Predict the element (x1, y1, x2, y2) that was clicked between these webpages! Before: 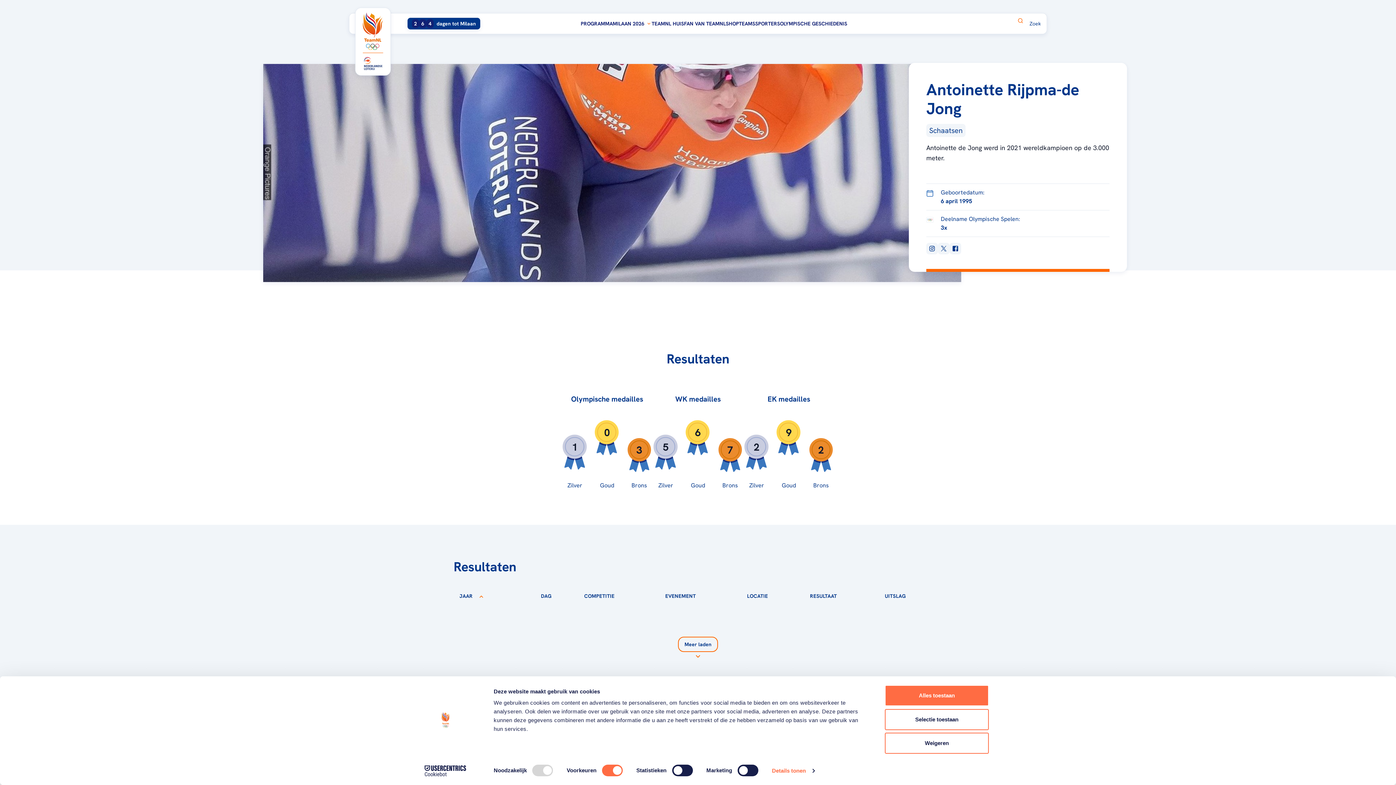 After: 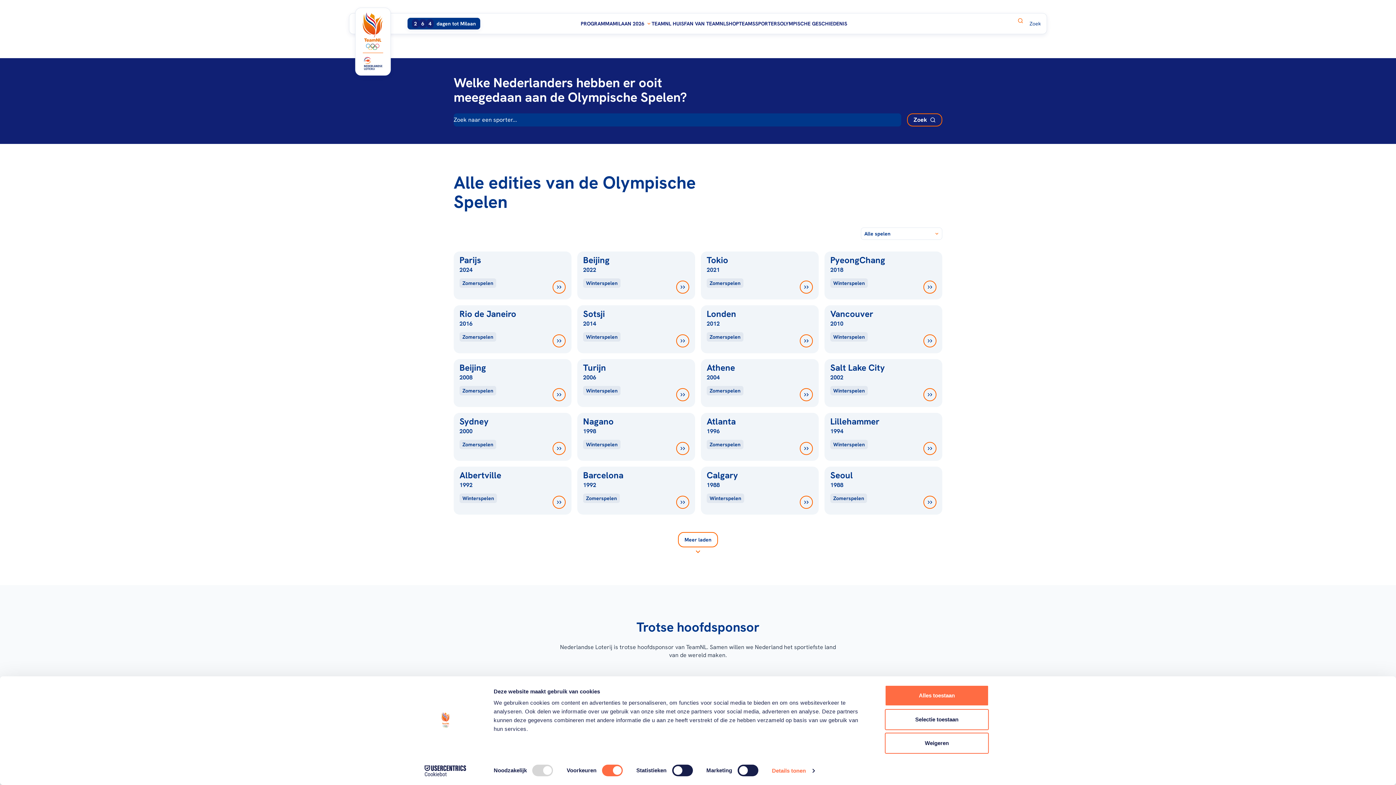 Action: label: OLYMPISCHE GESCHIEDENIS bbox: (780, 20, 847, 26)